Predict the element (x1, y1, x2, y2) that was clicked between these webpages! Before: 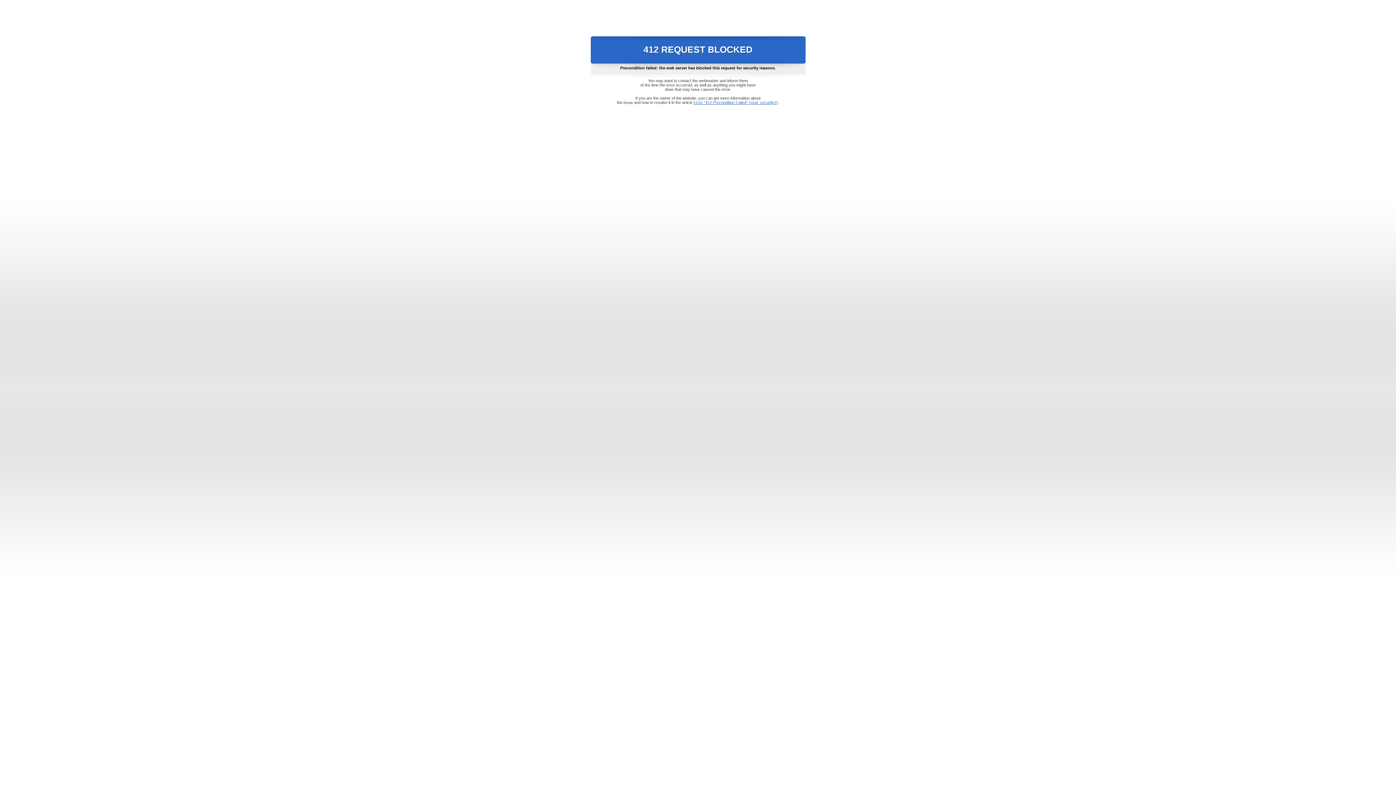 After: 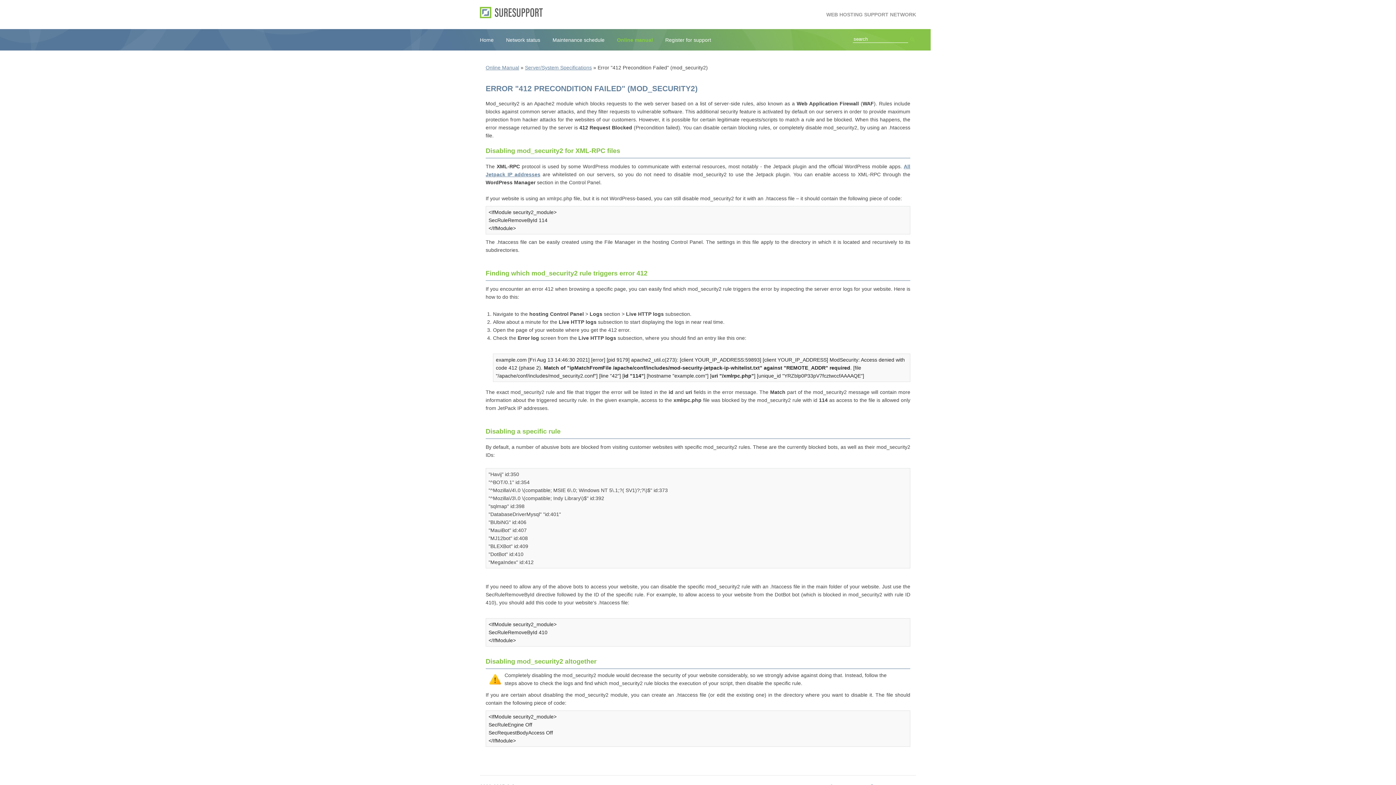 Action: bbox: (693, 100, 778, 104) label: Error "412 Precondition Failed" (mod_security2)